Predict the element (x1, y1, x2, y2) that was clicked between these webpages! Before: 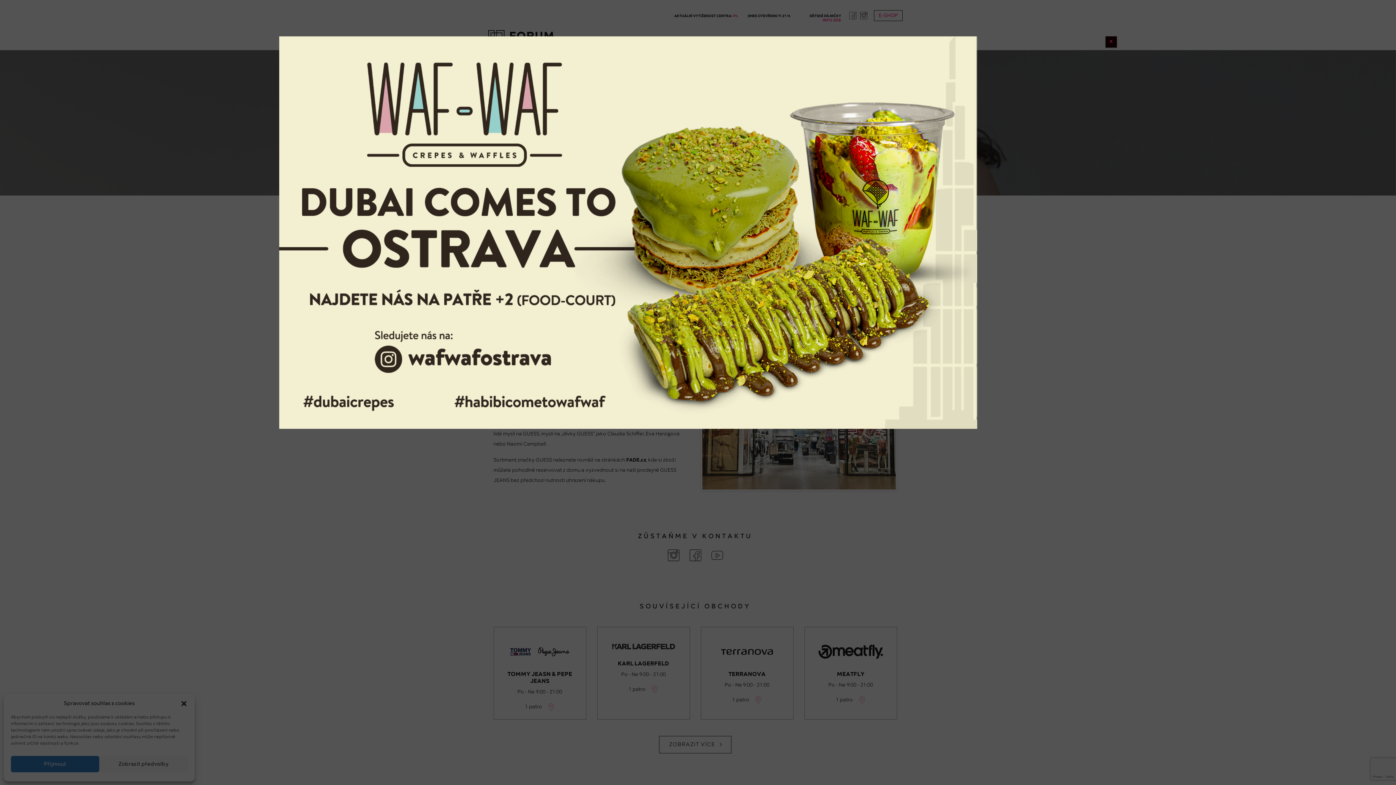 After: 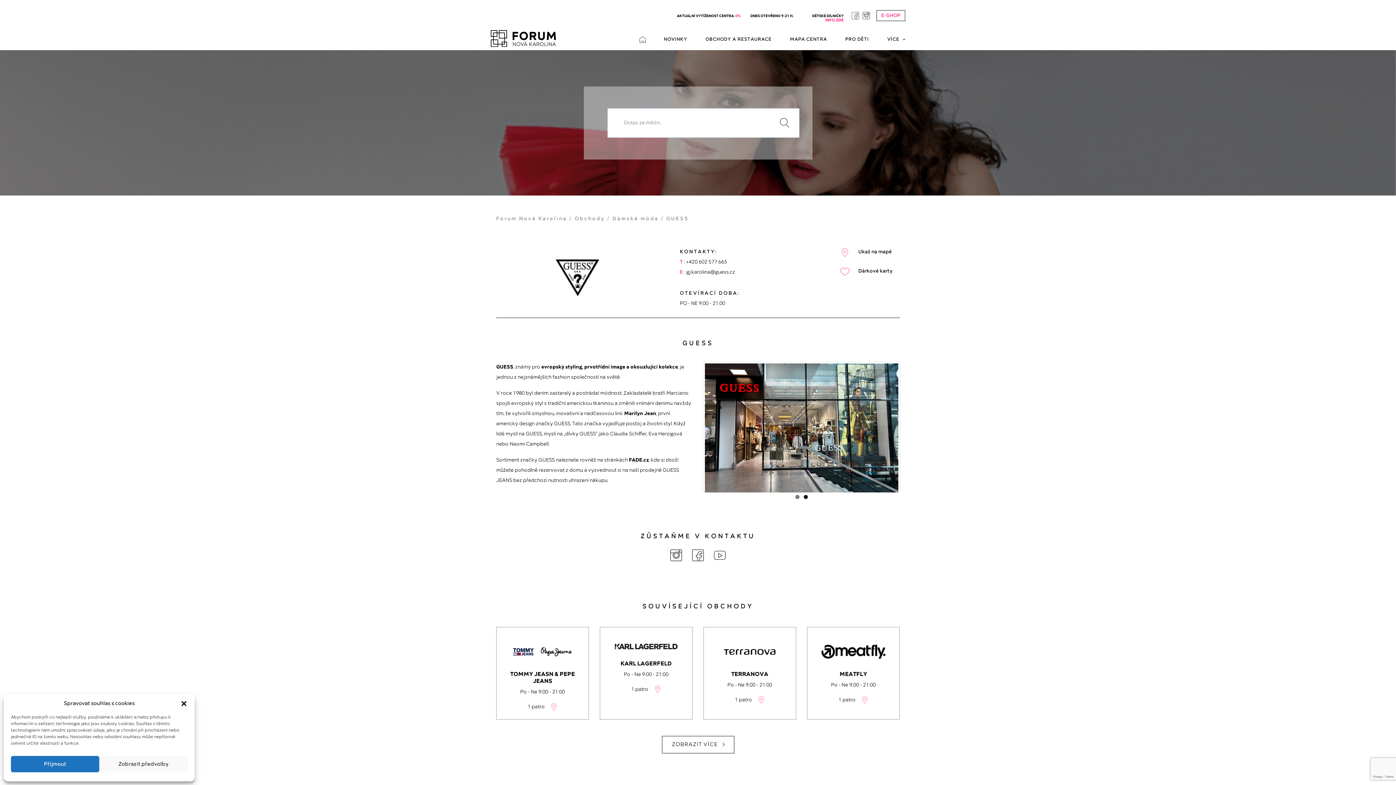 Action: label: Close bbox: (1105, 36, 1117, 47)